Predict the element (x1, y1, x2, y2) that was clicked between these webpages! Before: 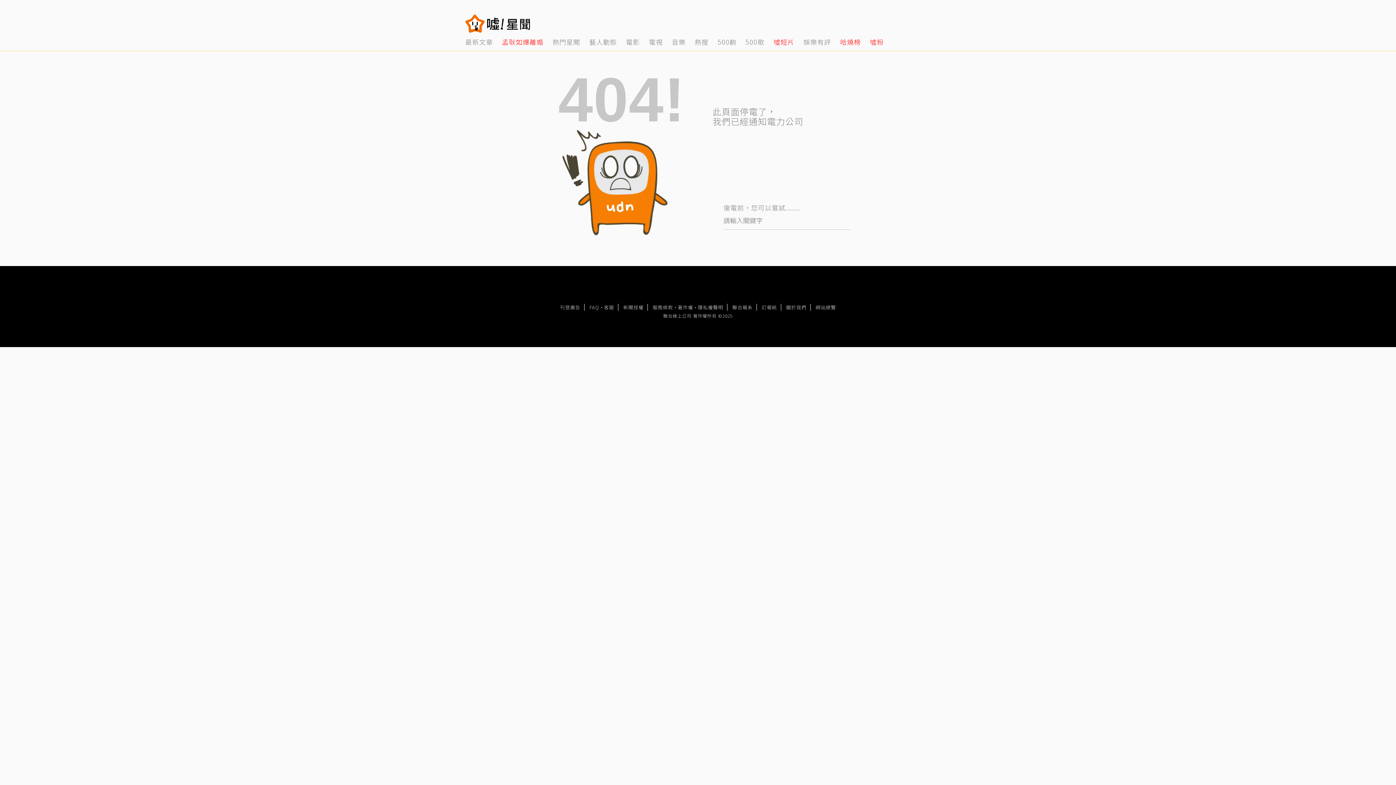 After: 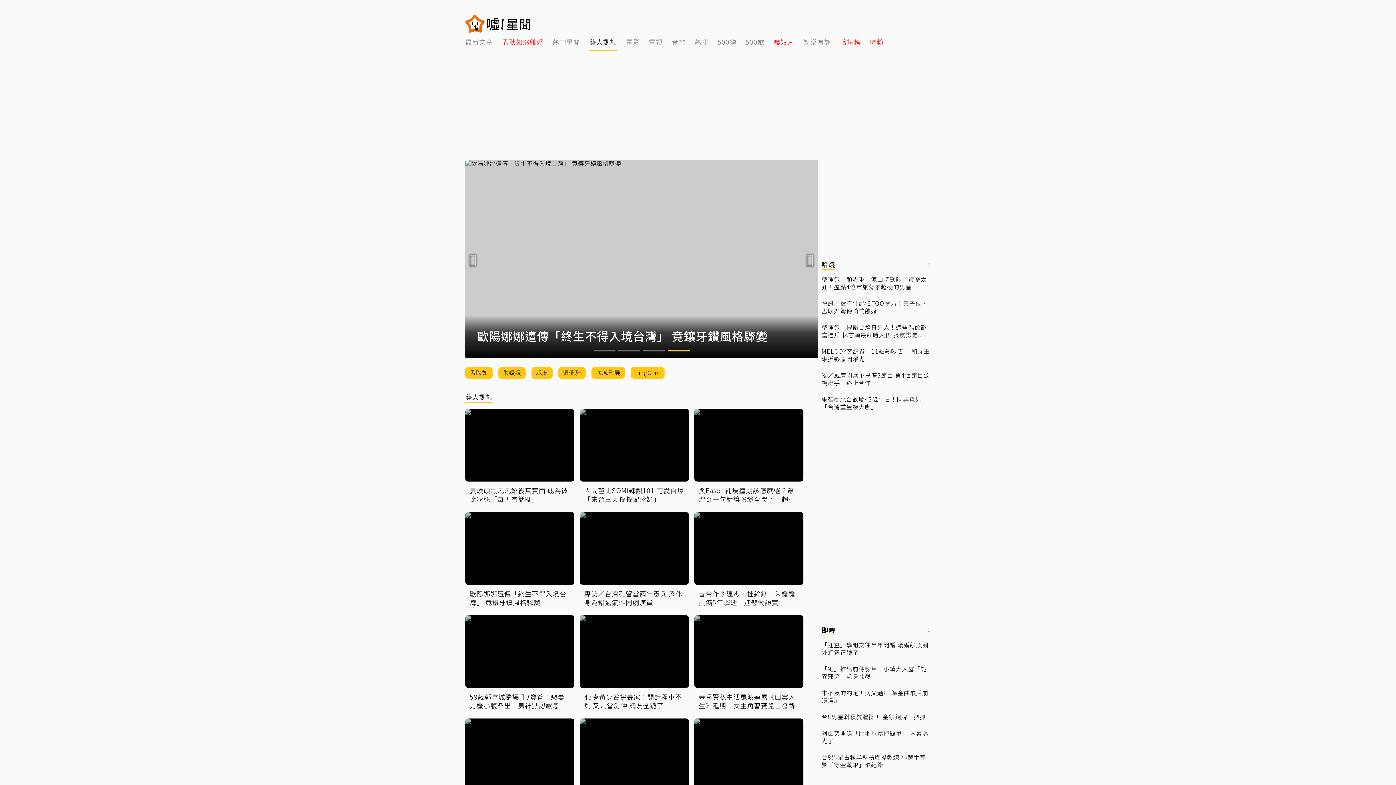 Action: label: 4 of 14 bbox: (589, 32, 617, 50)